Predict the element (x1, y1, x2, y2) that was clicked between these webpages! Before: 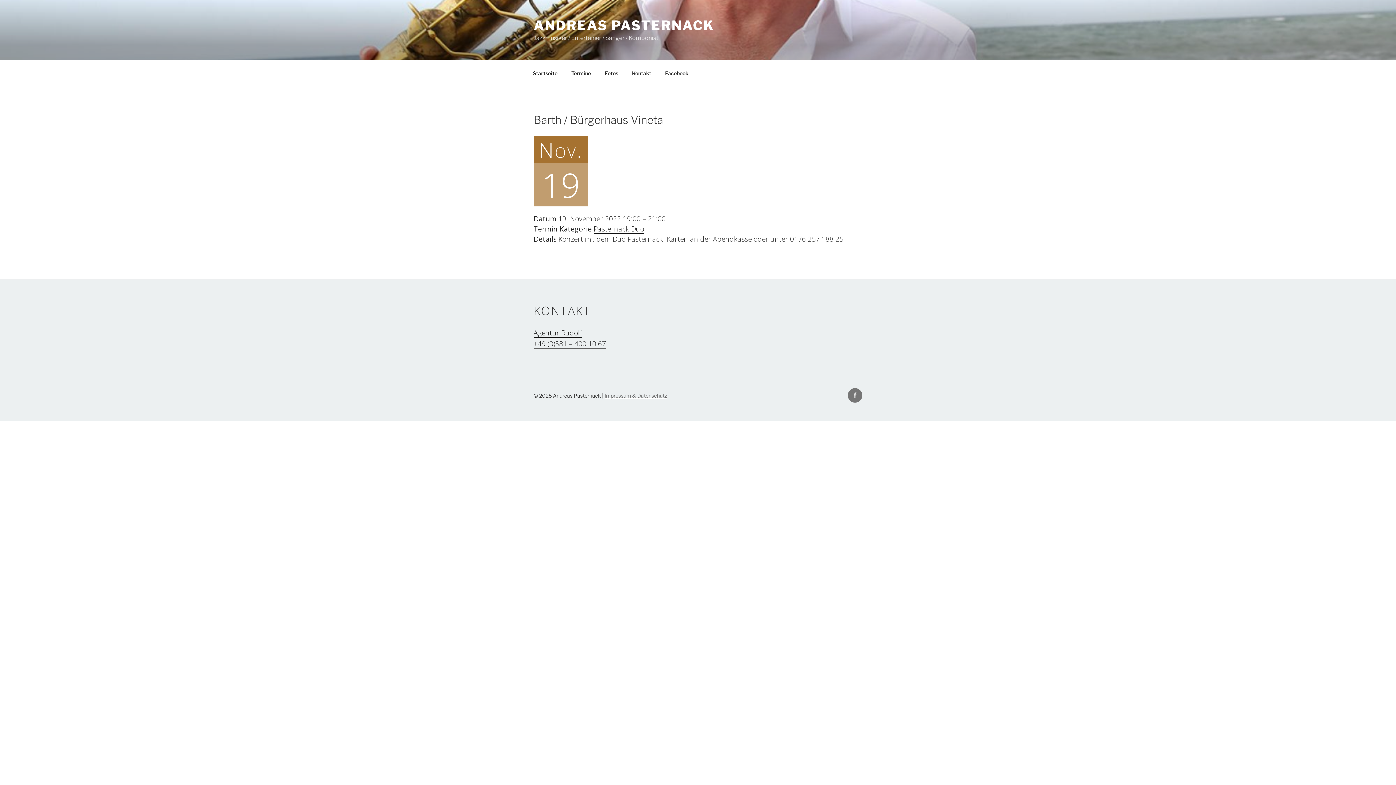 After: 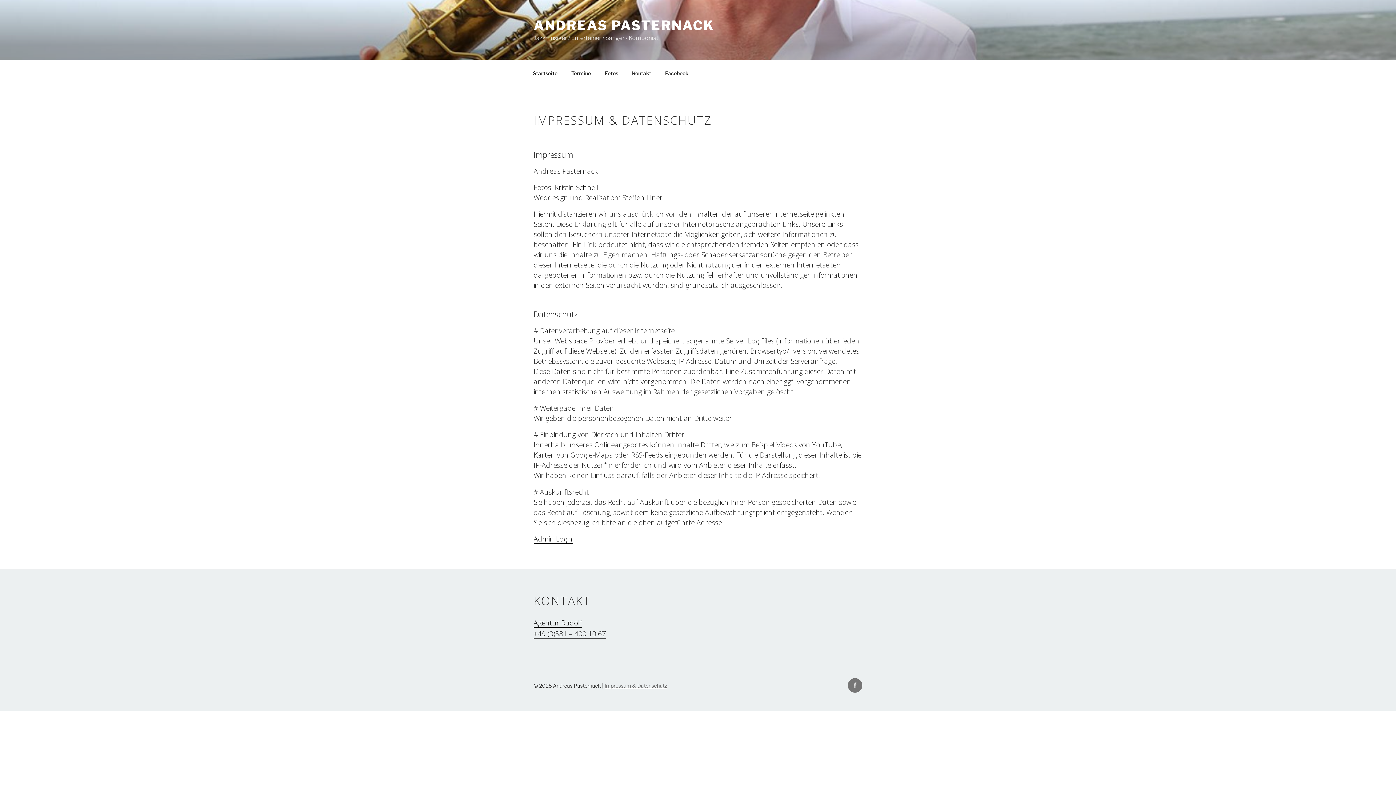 Action: label: Impressum & Datenschutz bbox: (604, 392, 667, 398)